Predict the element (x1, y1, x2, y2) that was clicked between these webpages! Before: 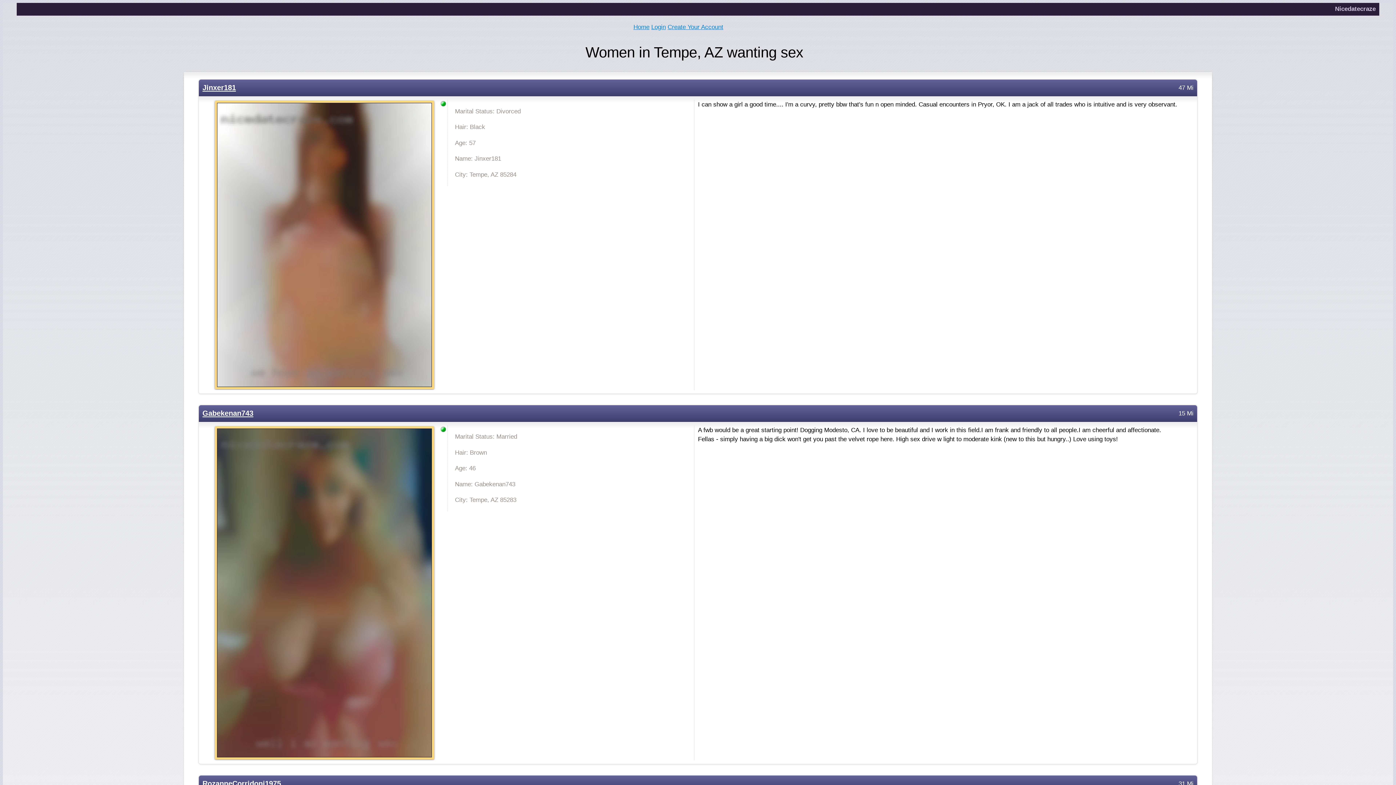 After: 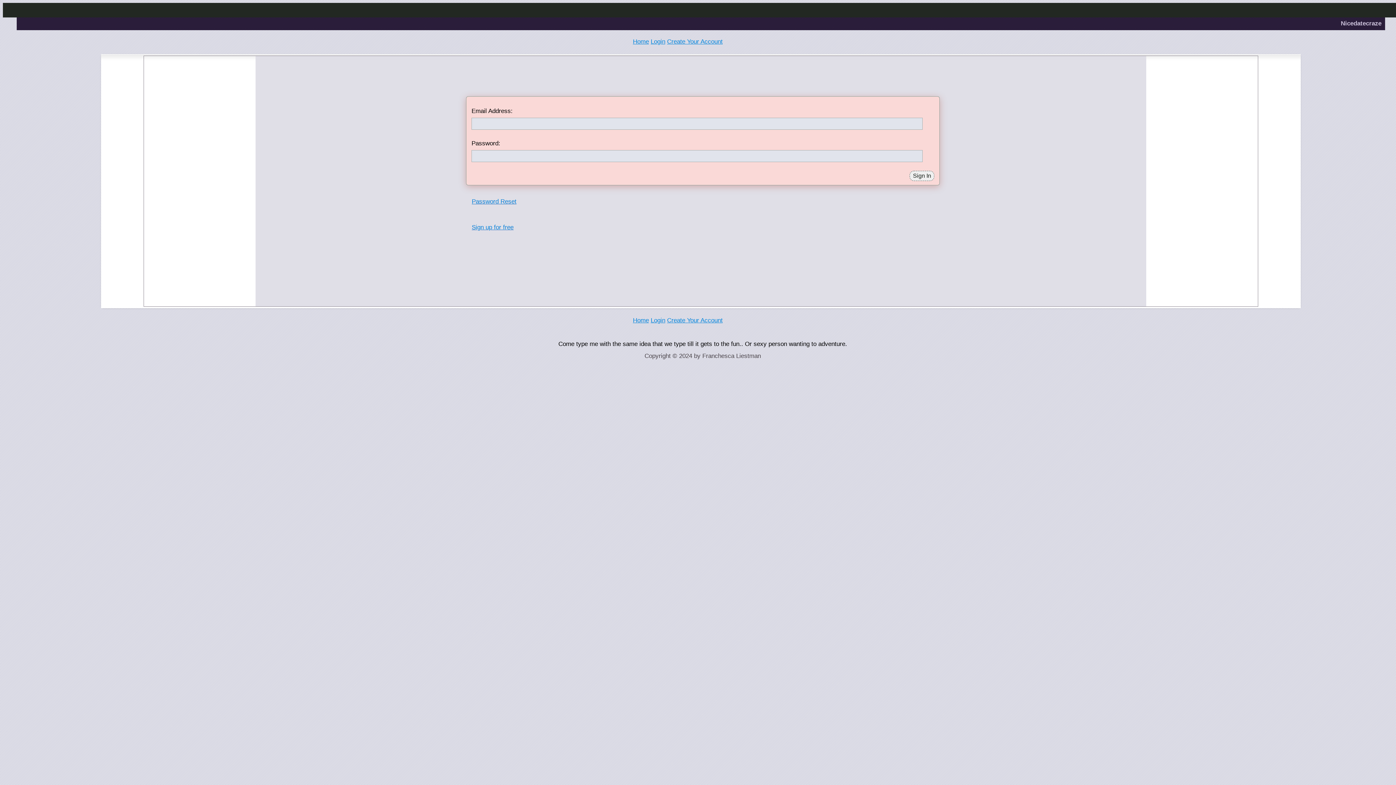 Action: bbox: (202, 83, 236, 91) label: Jinxer181